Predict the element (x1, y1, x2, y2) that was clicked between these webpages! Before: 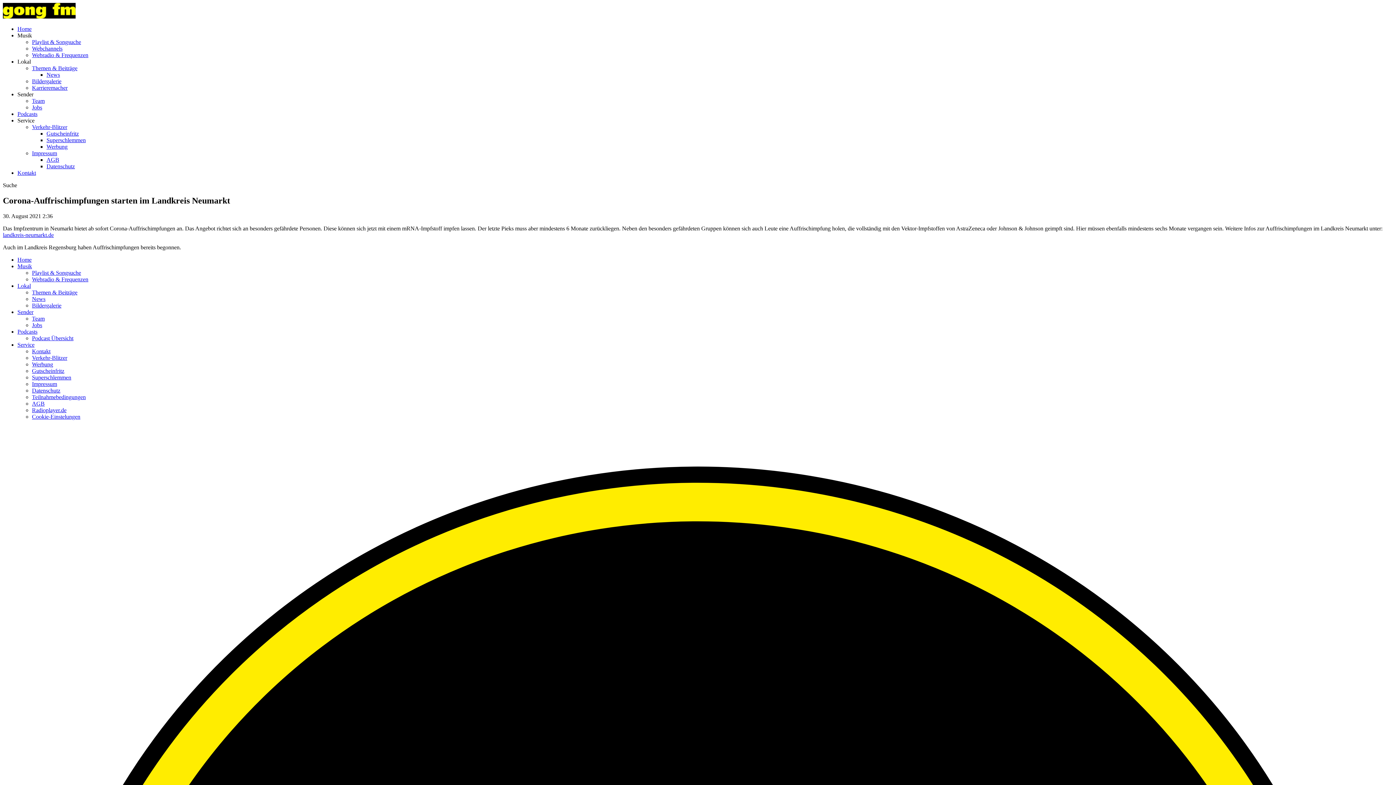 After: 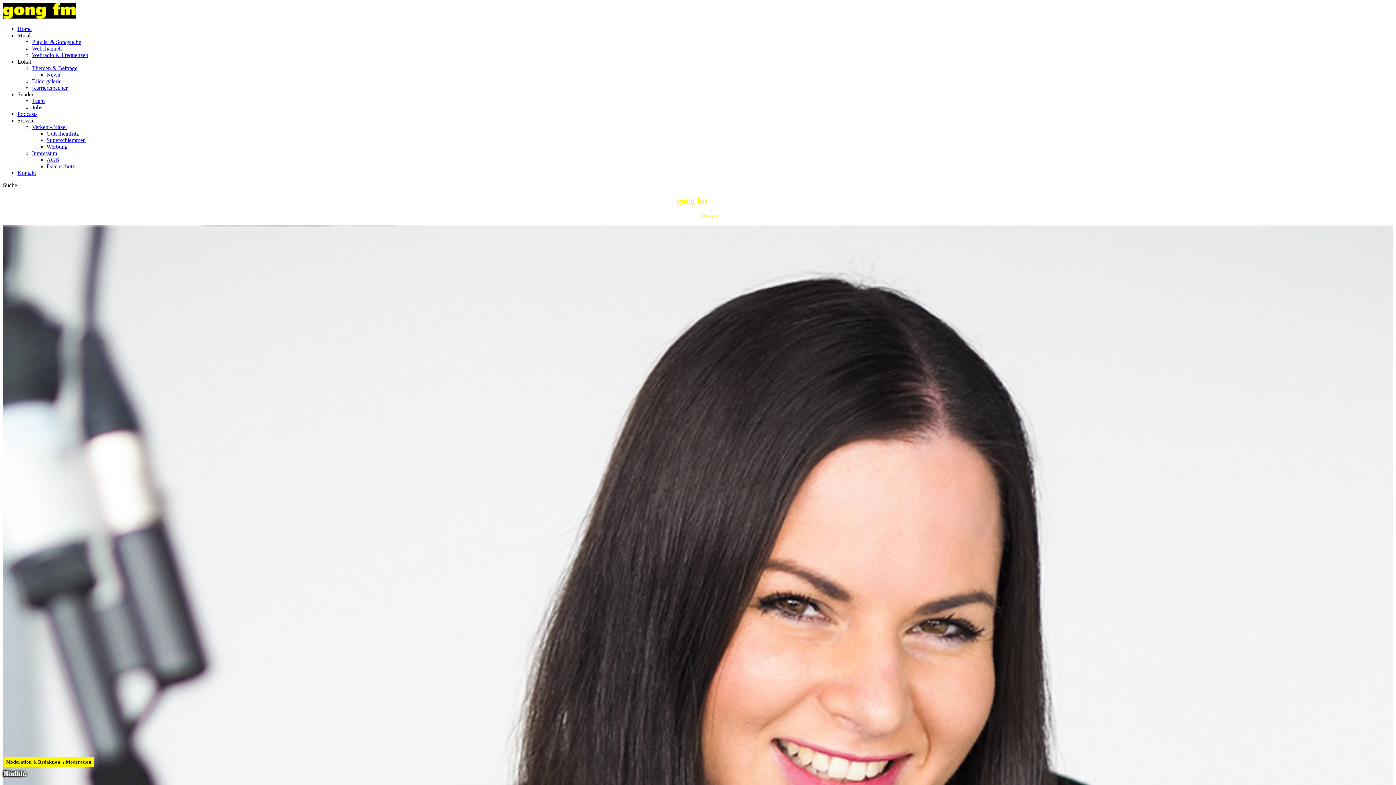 Action: bbox: (32, 97, 44, 104) label: Team